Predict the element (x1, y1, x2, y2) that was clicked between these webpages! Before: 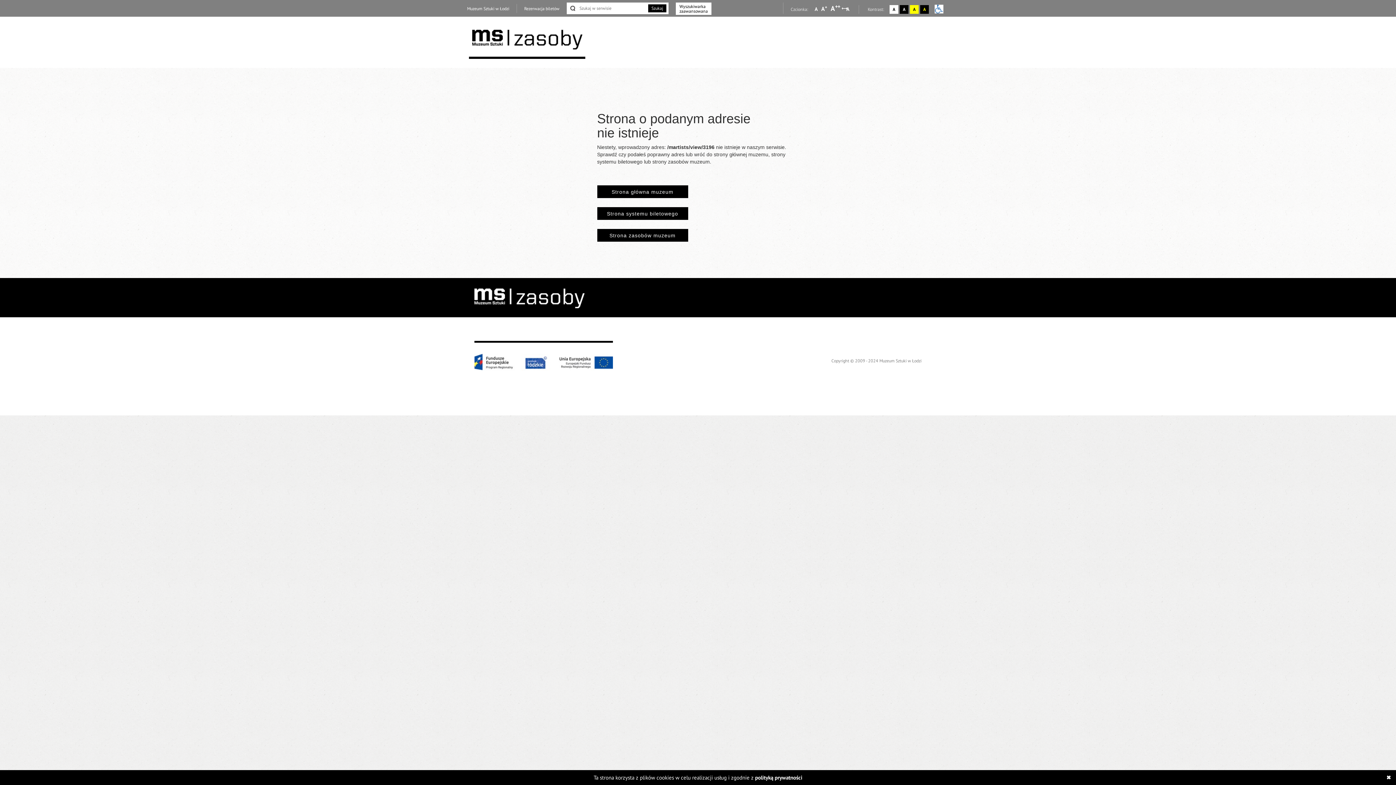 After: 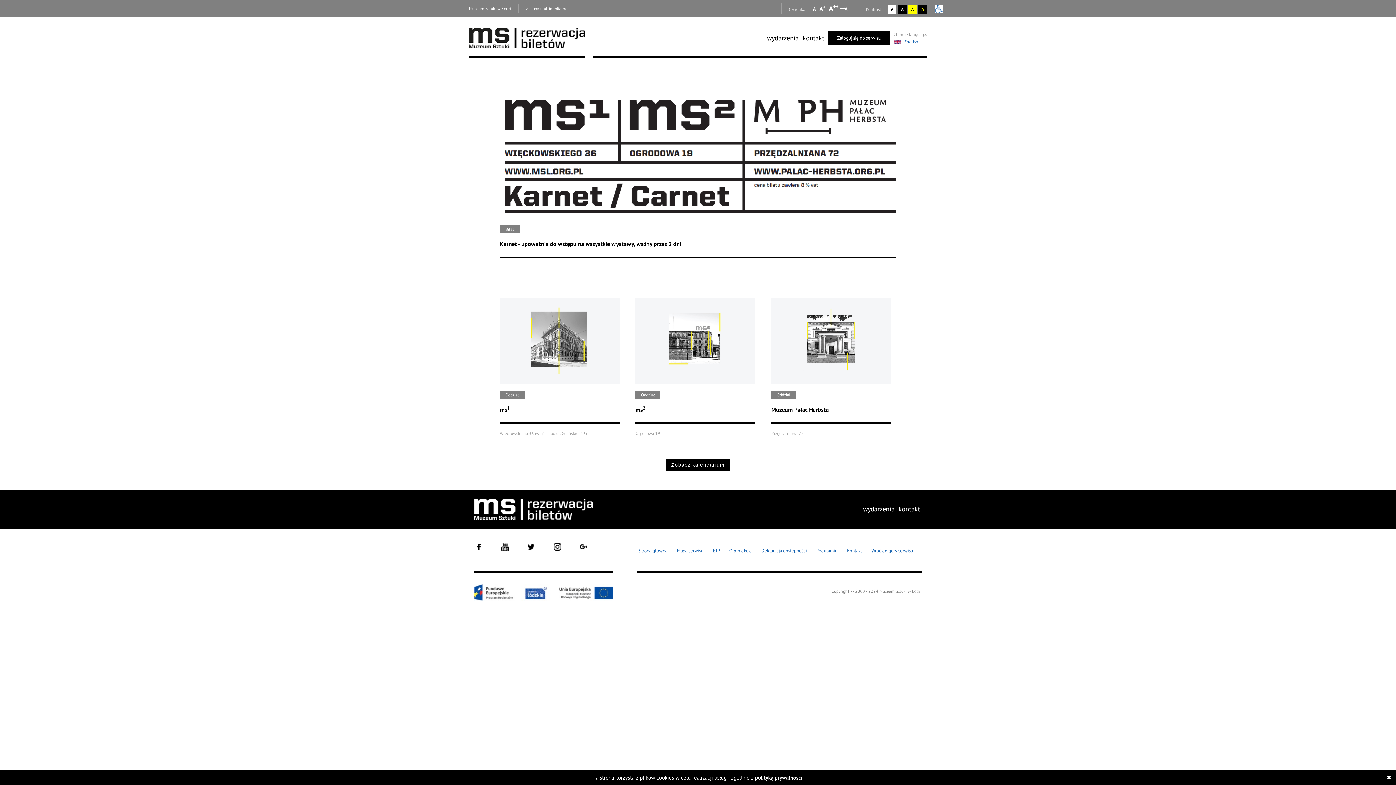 Action: label: Strona systemu biletowego bbox: (597, 207, 688, 220)